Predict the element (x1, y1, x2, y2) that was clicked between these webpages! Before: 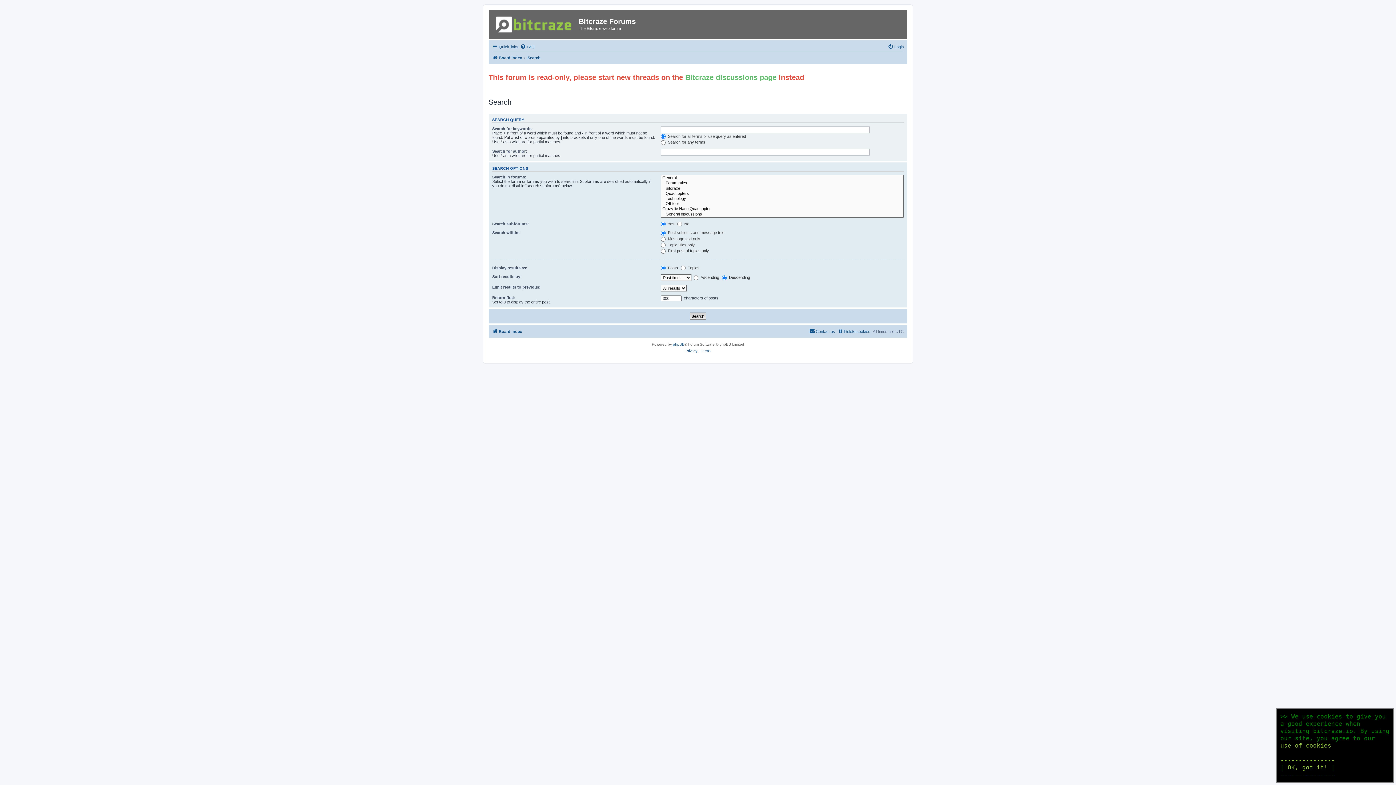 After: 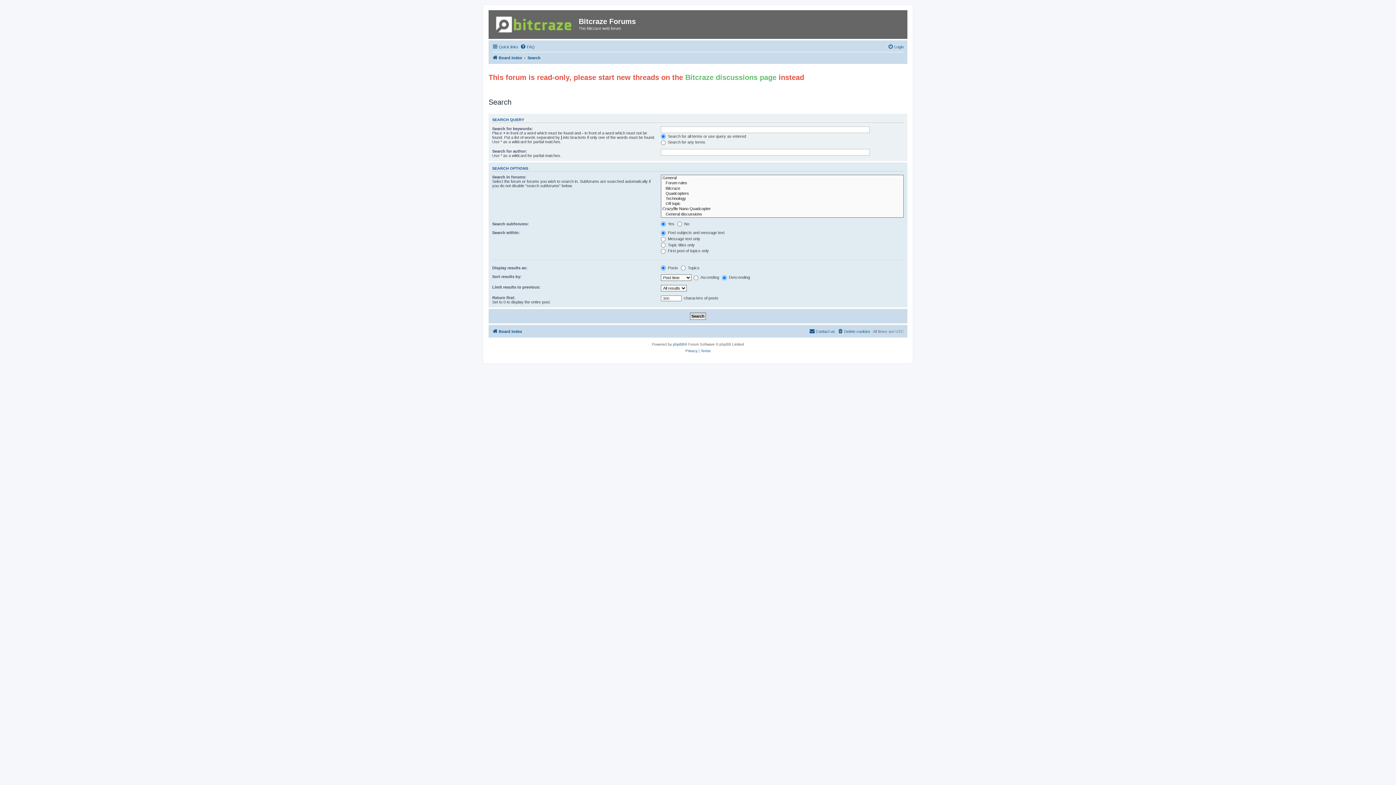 Action: bbox: (1280, 757, 1335, 778) label: ---------------
| OK, got it! |
---------------
